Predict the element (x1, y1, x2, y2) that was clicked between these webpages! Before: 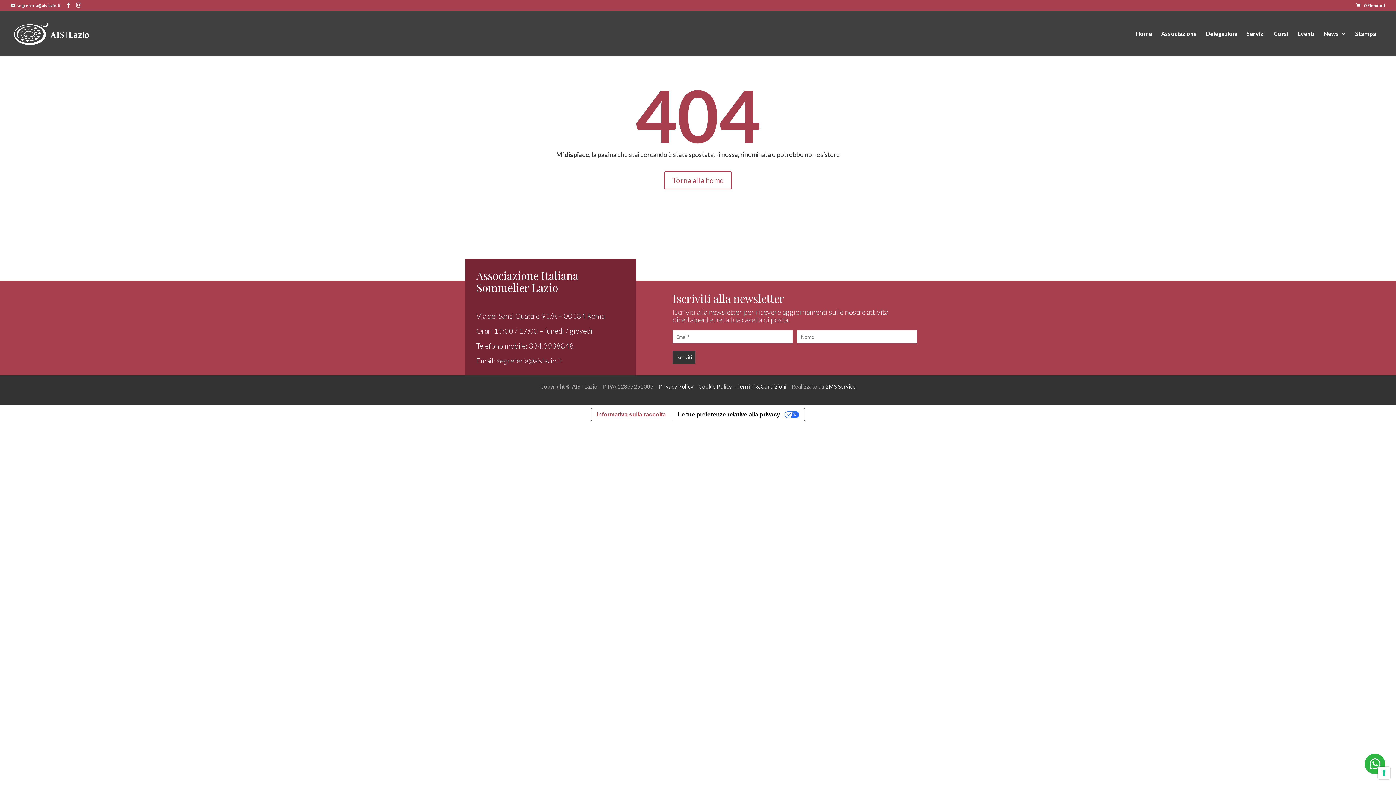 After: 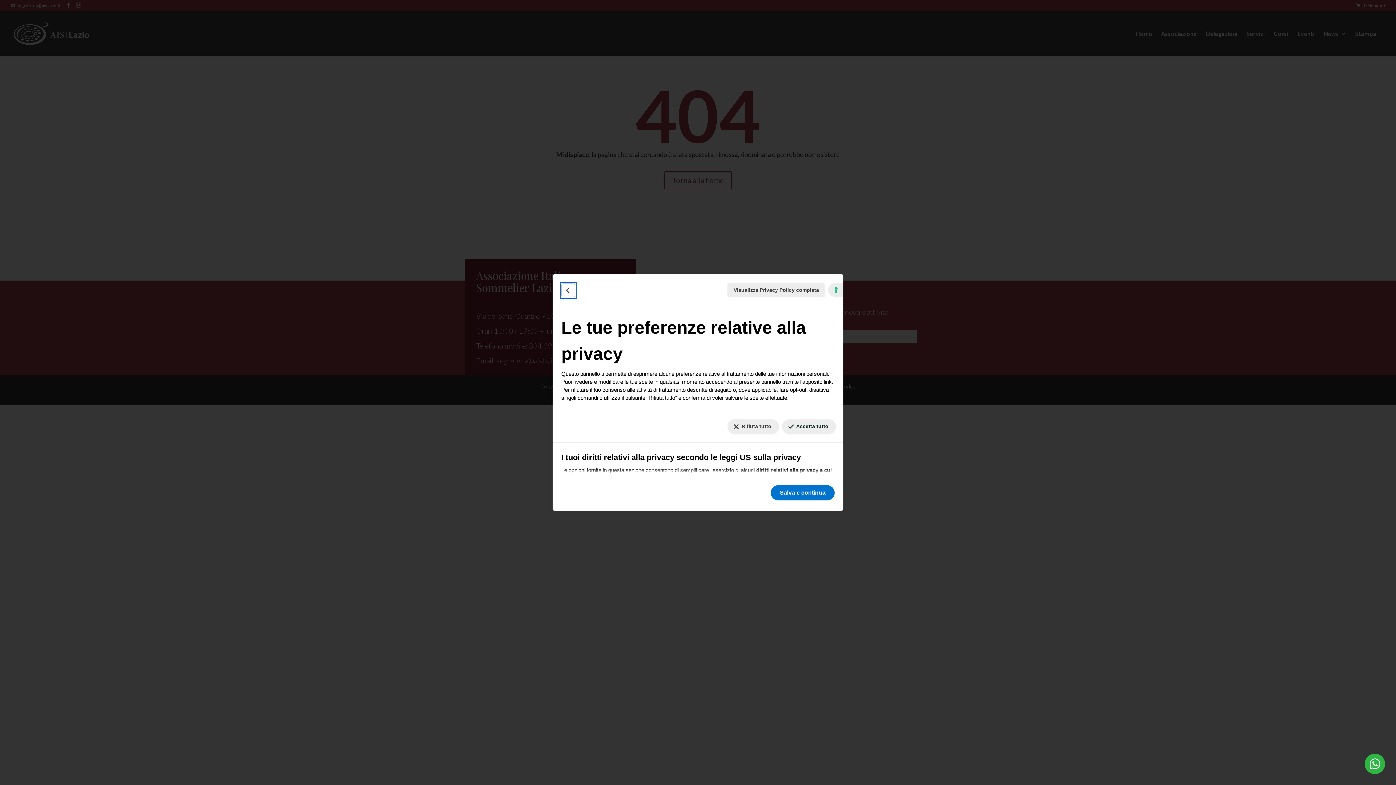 Action: bbox: (671, 408, 805, 421) label: Le tue preferenze relative alla privacy